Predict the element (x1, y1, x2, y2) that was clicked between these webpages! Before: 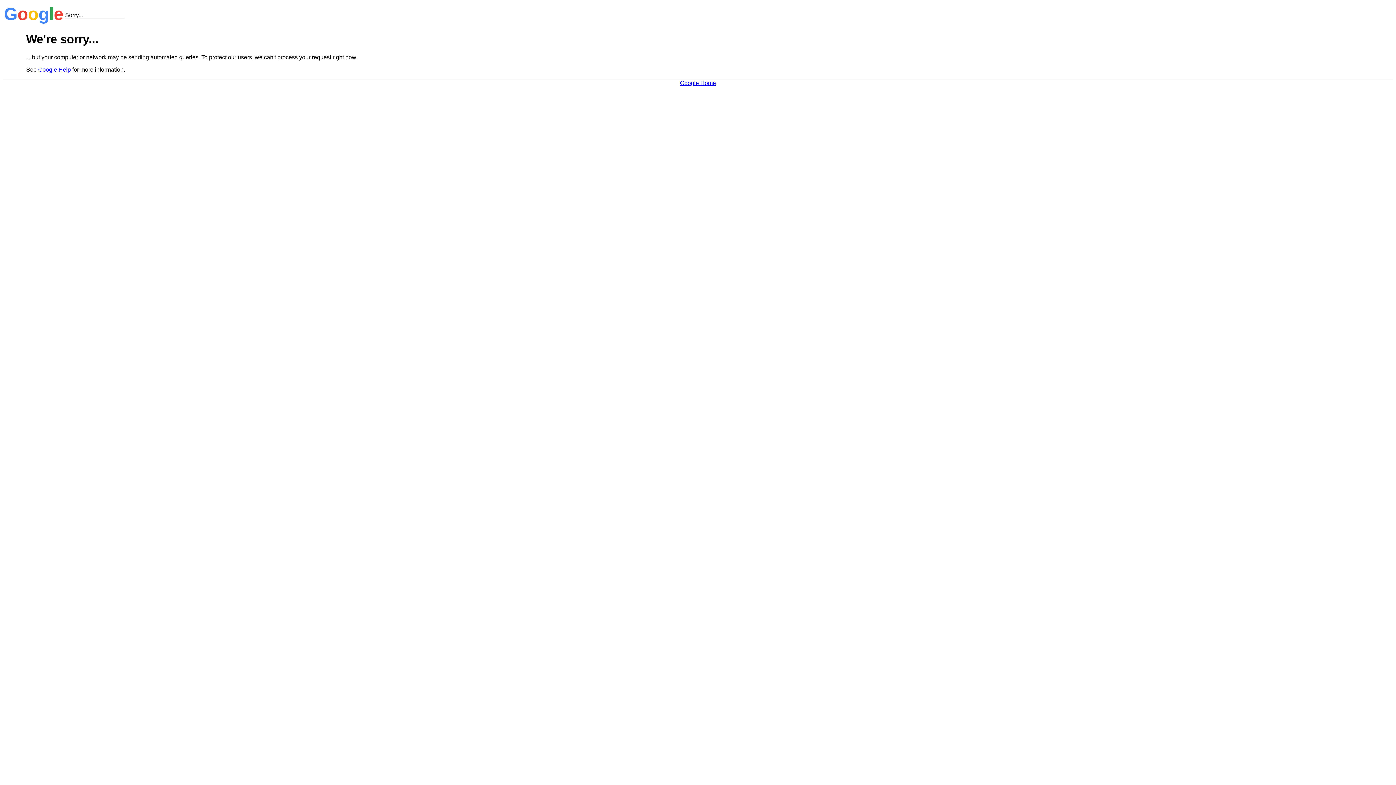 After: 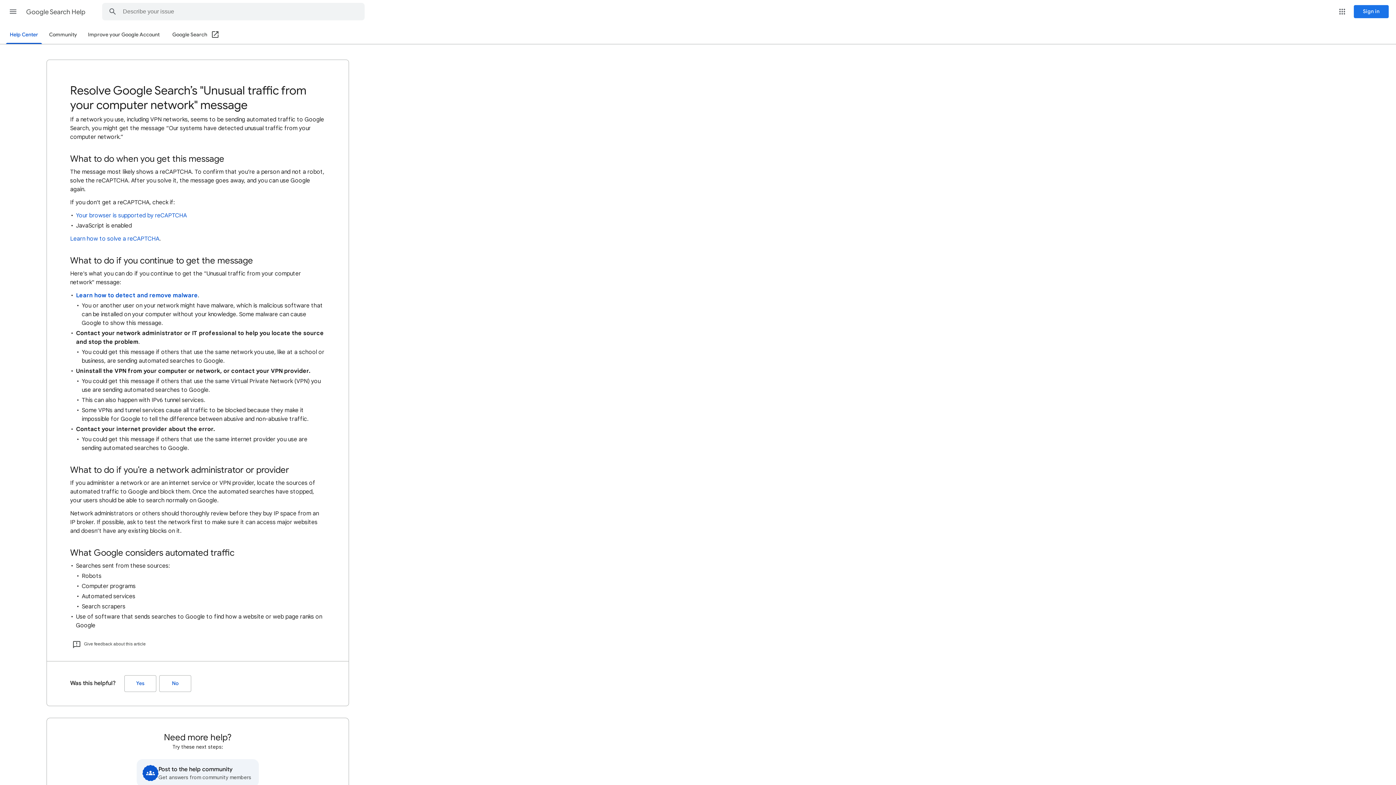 Action: bbox: (38, 66, 70, 72) label: Google Help